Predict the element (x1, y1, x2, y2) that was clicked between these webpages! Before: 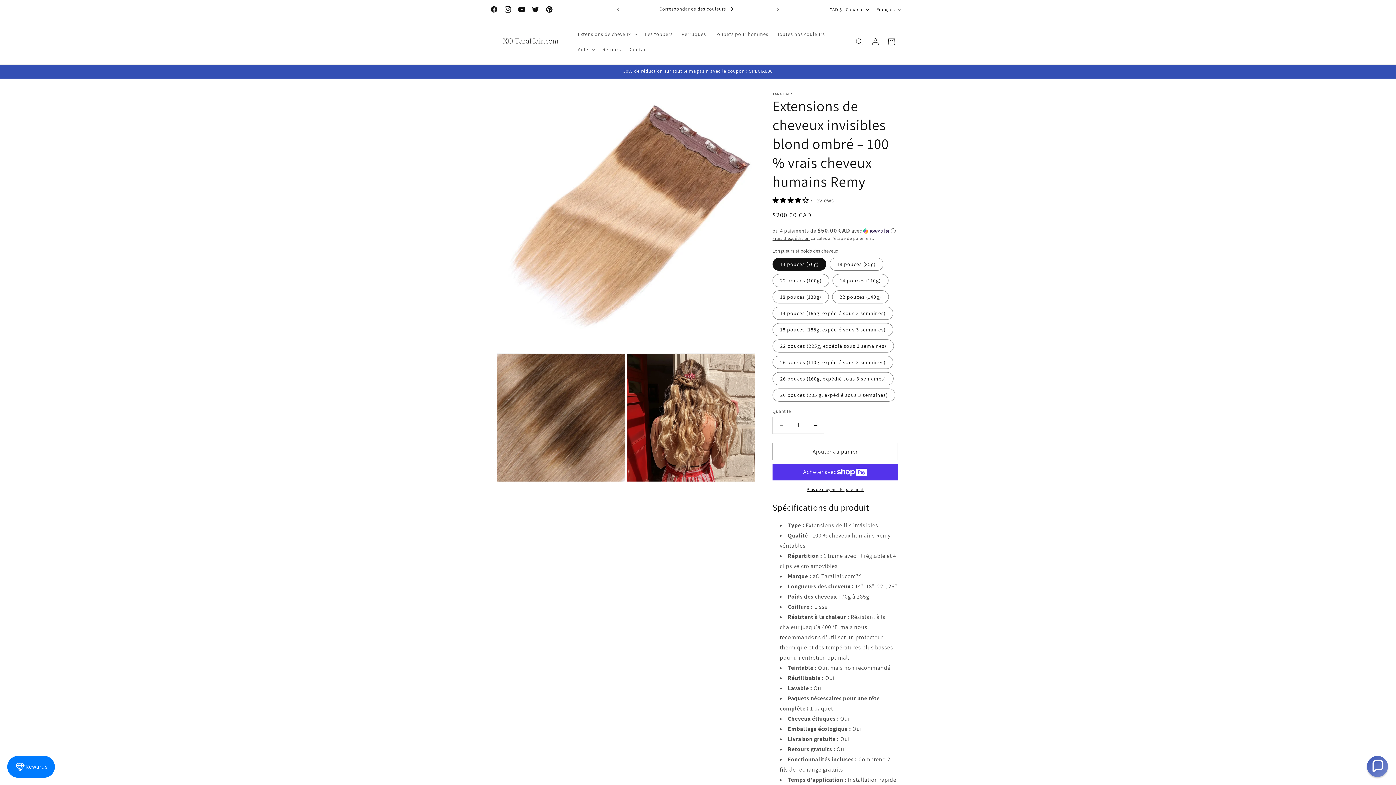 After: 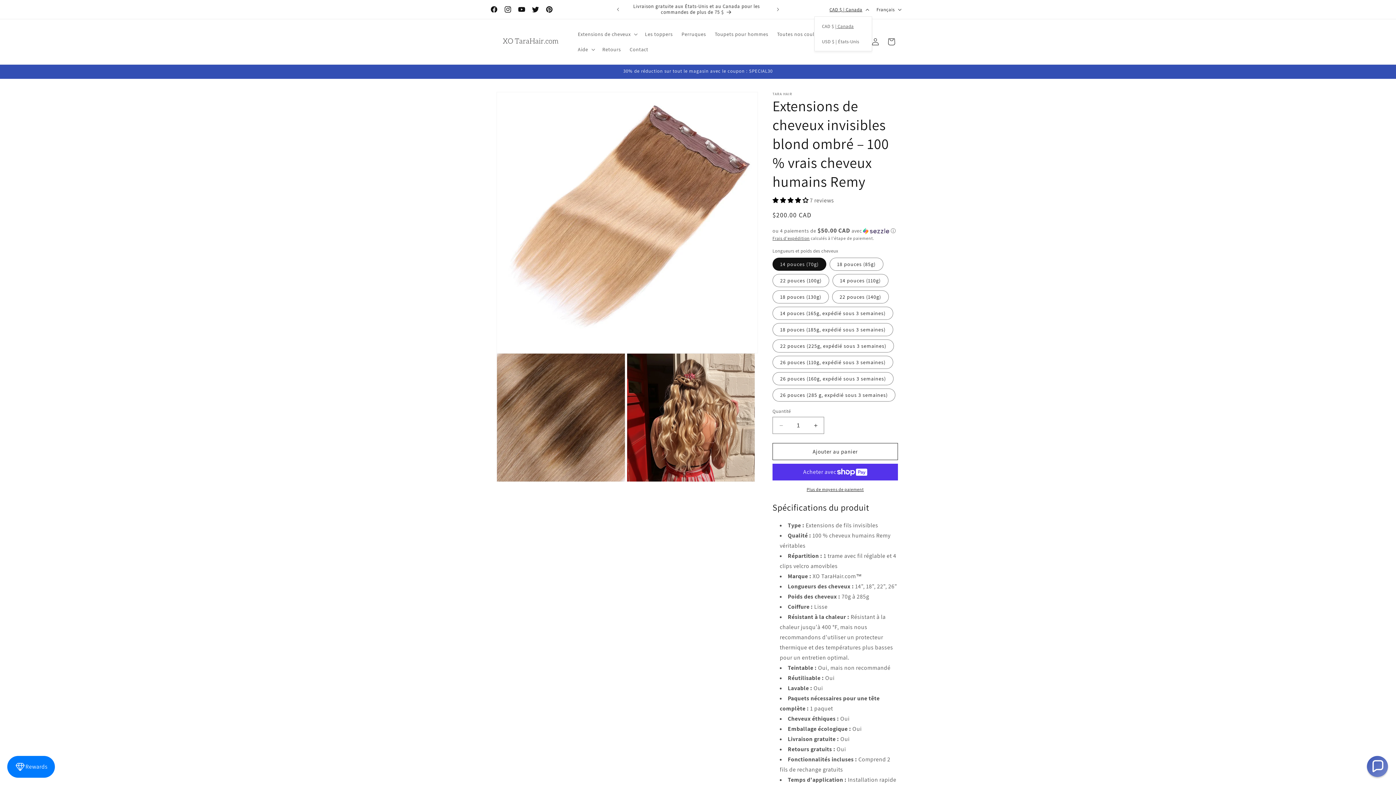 Action: label: CAD $ | Canada bbox: (825, 2, 872, 16)